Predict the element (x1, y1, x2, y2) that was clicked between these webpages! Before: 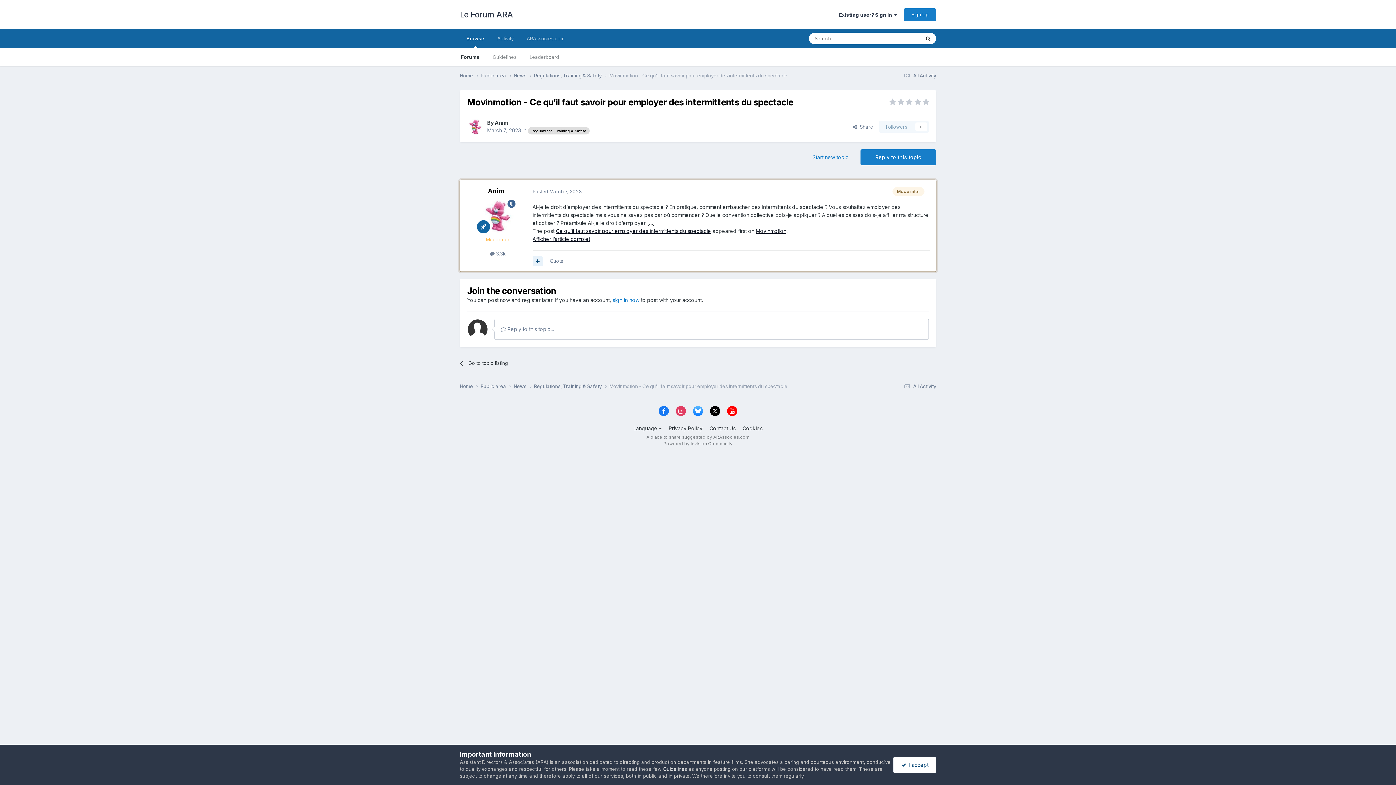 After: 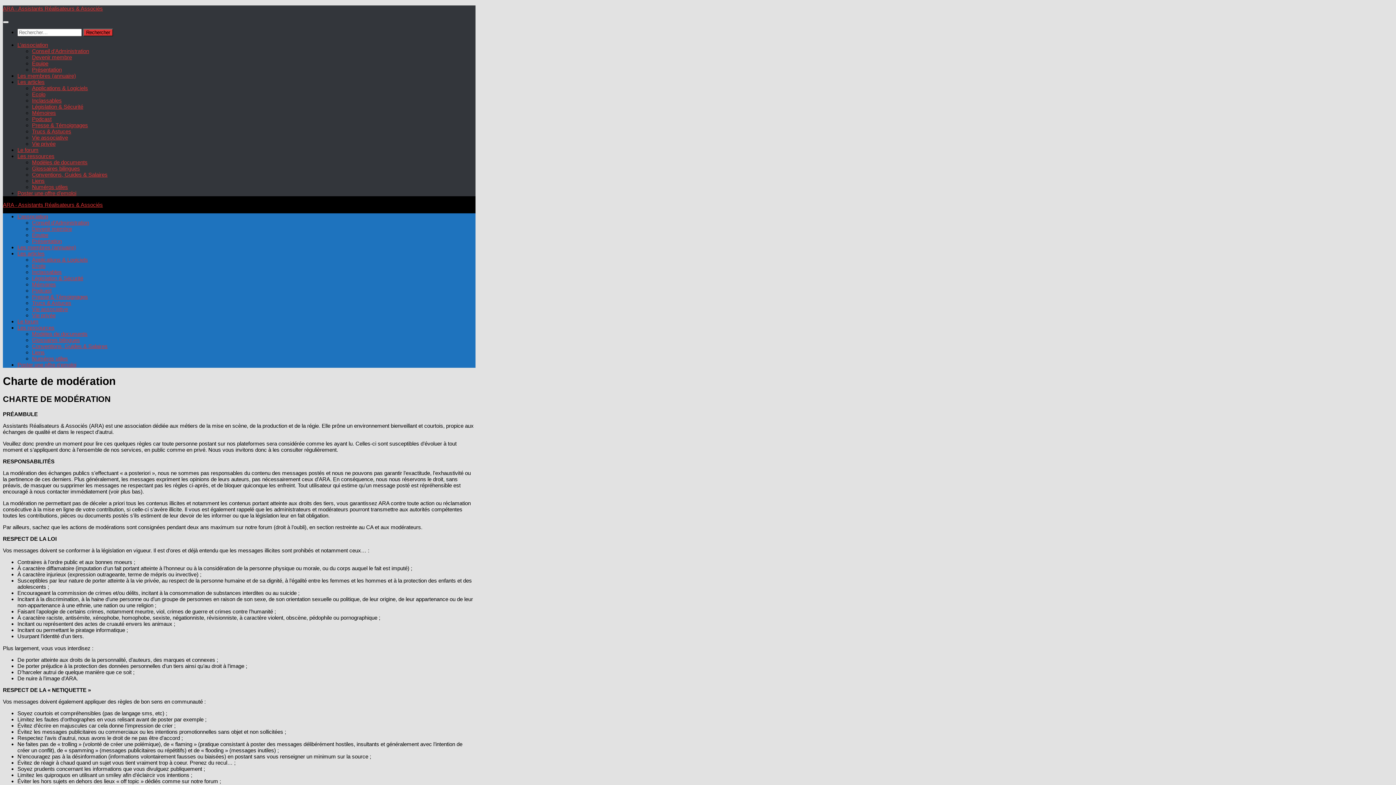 Action: label: Guidelines bbox: (486, 48, 523, 66)